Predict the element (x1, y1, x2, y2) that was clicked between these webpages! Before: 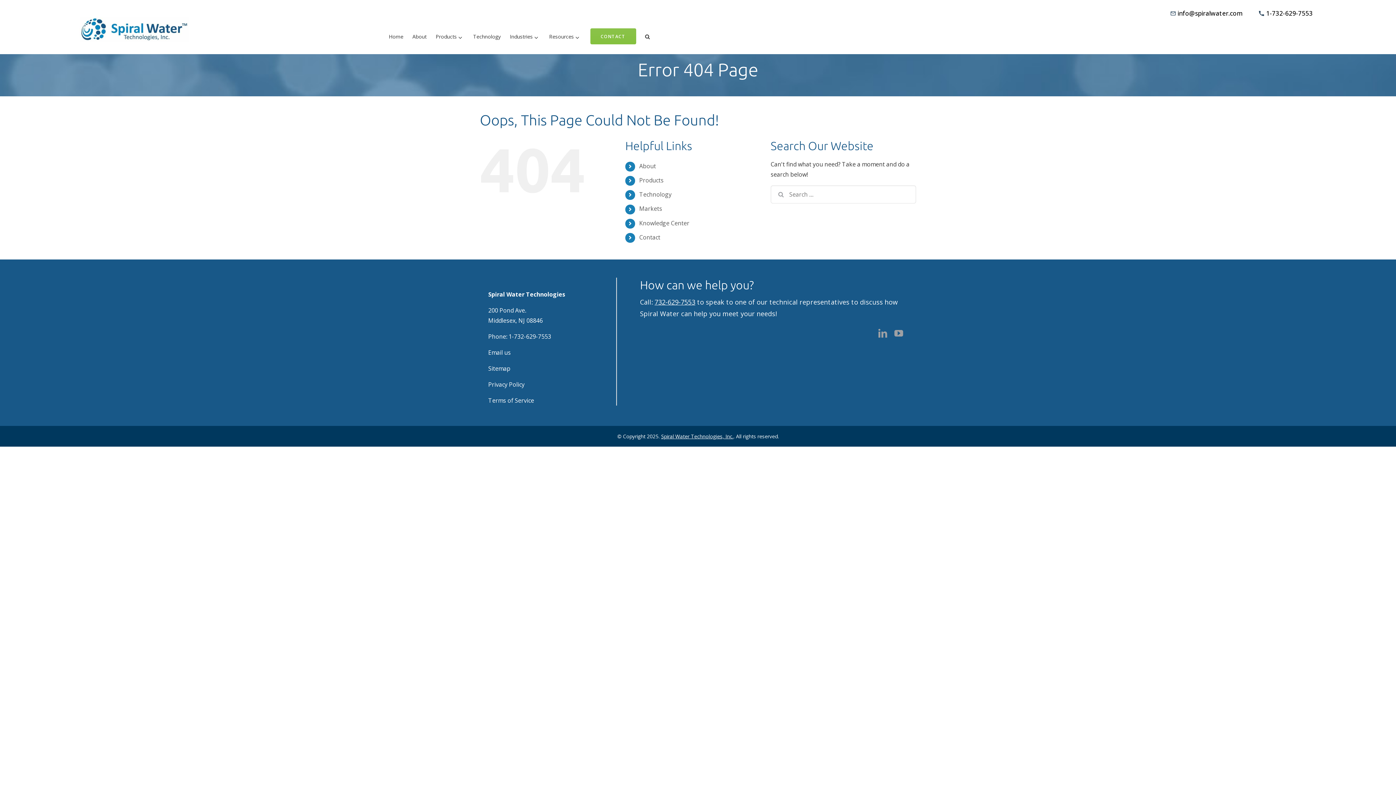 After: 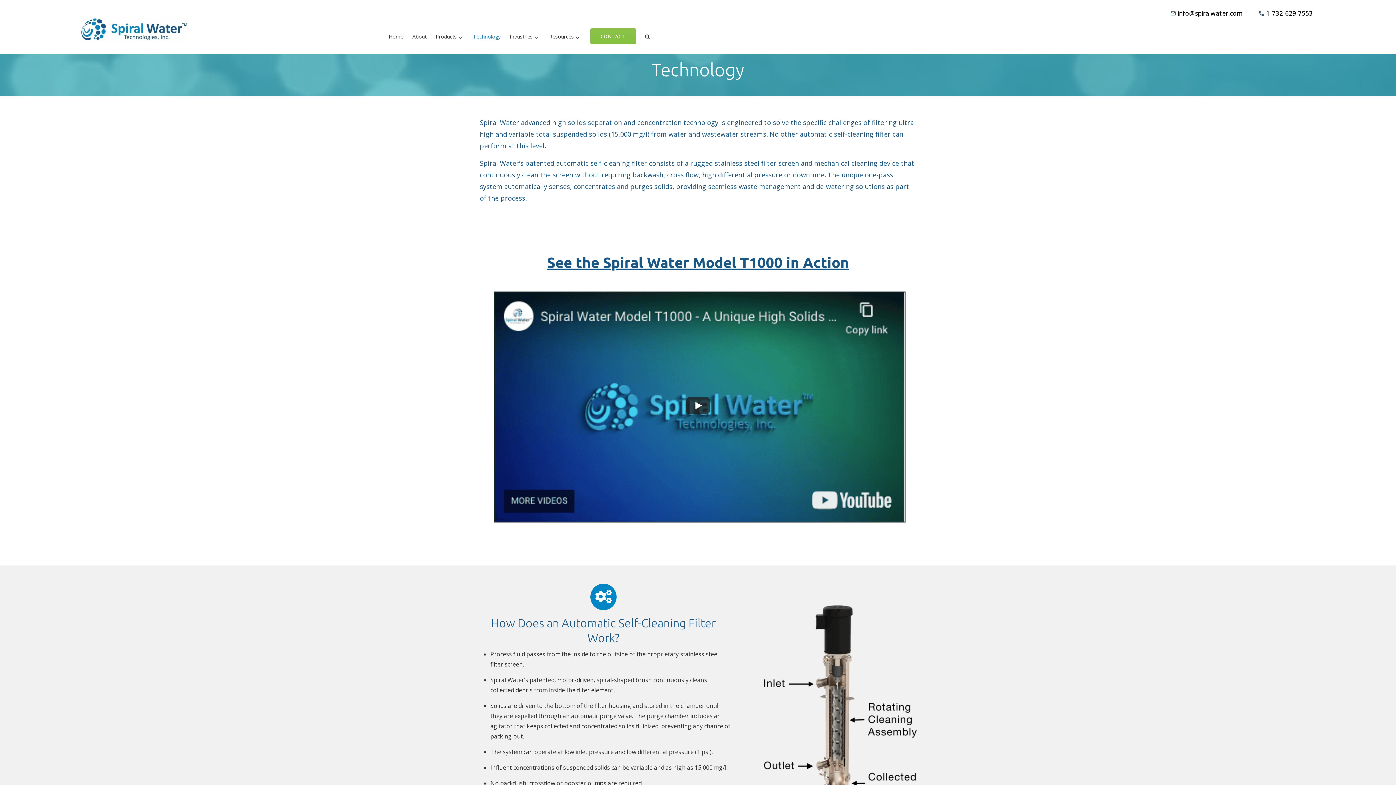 Action: label: Technology bbox: (639, 190, 671, 198)